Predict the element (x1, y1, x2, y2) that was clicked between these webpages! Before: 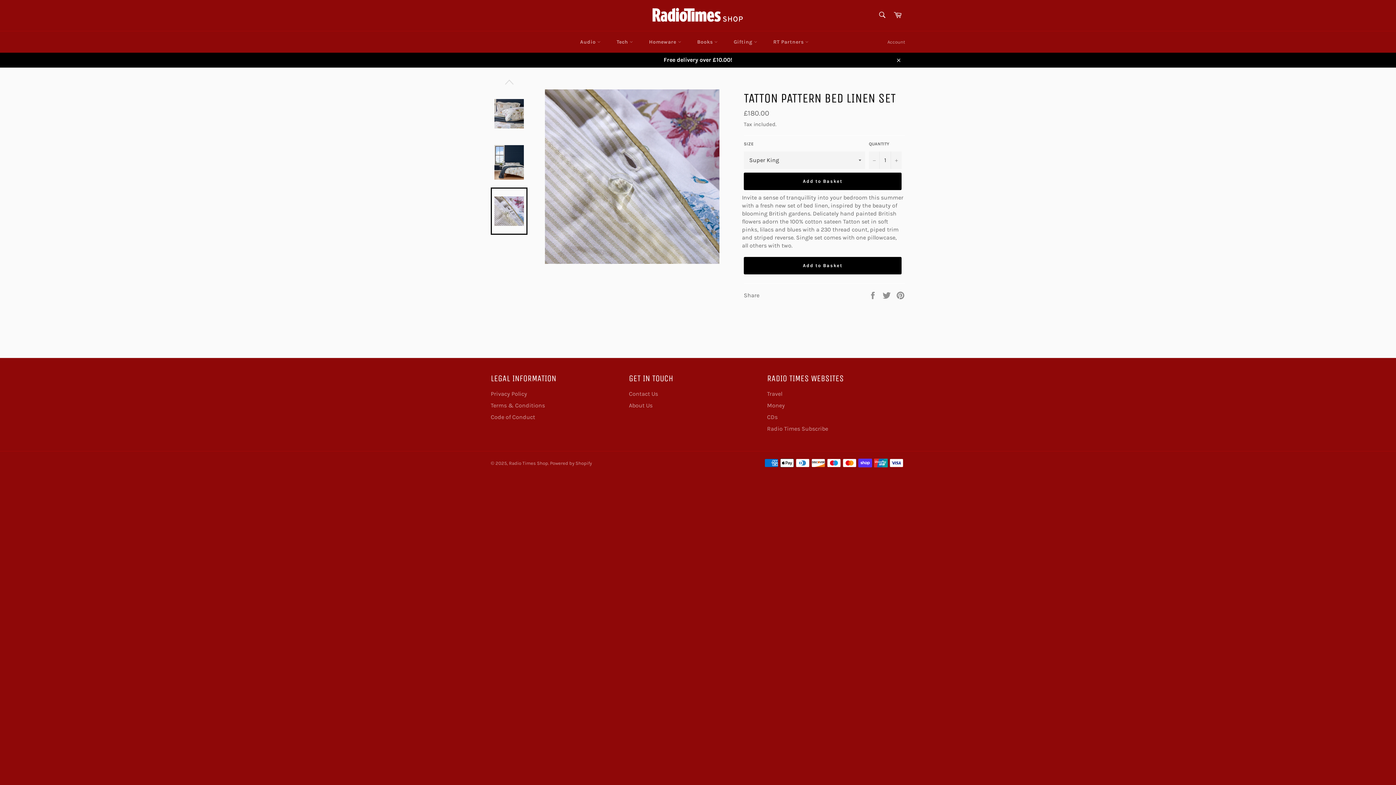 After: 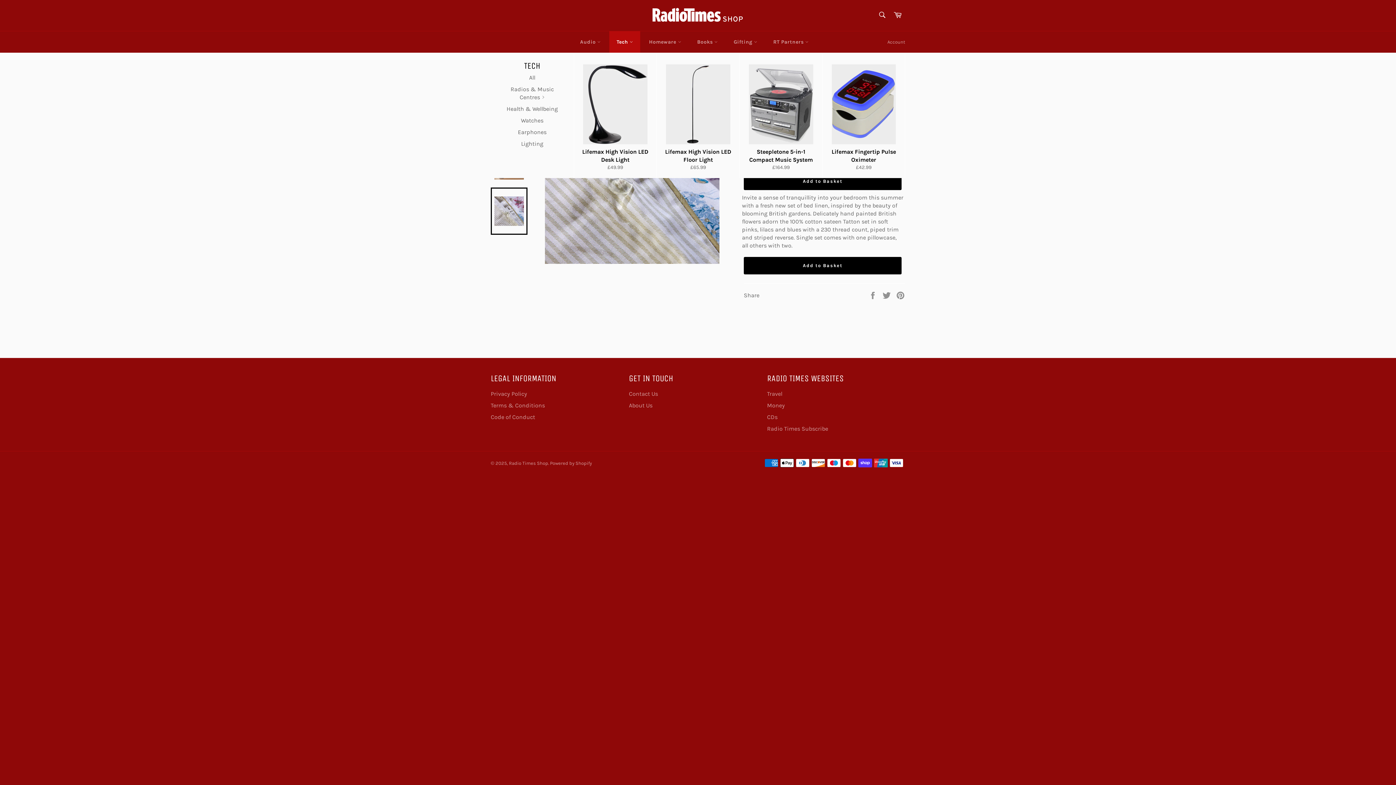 Action: bbox: (609, 31, 640, 52) label: Tech 